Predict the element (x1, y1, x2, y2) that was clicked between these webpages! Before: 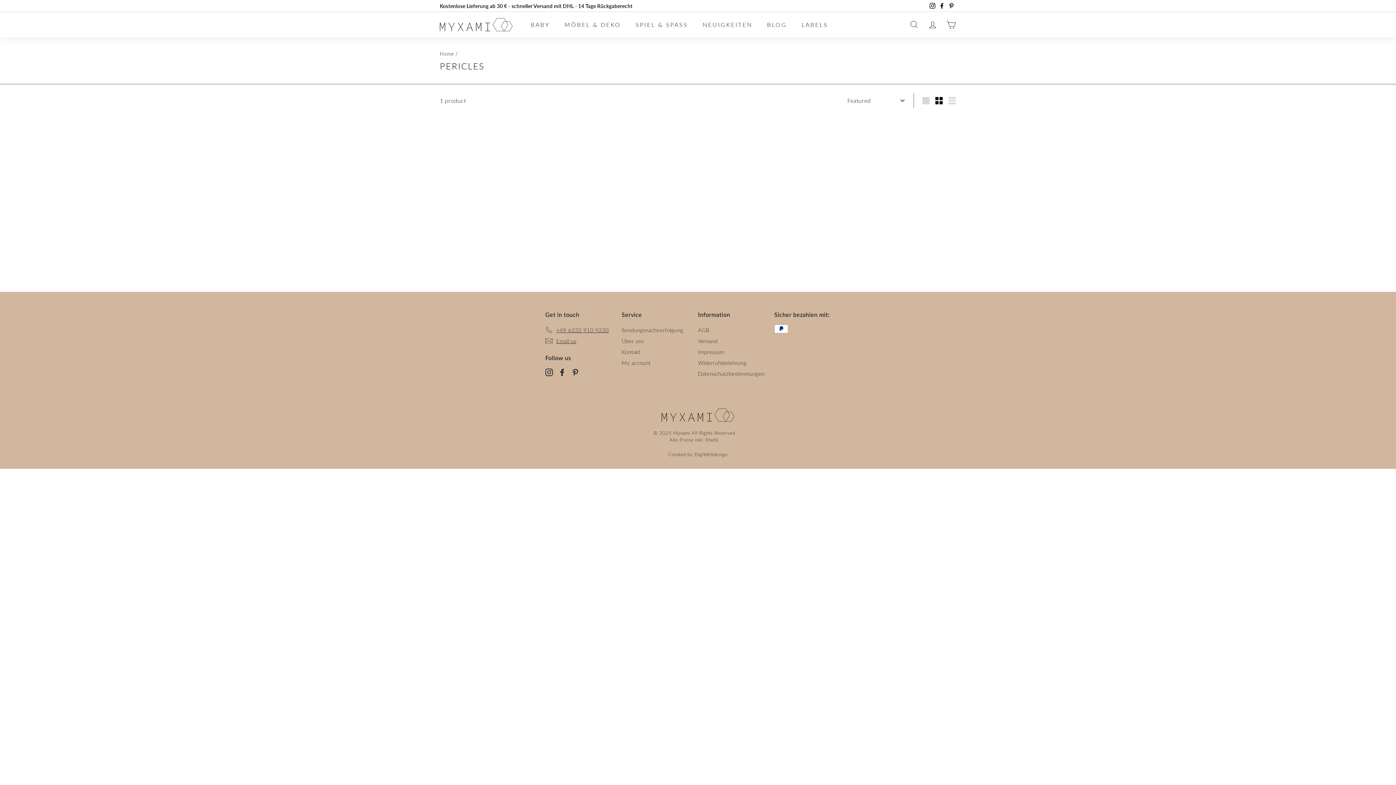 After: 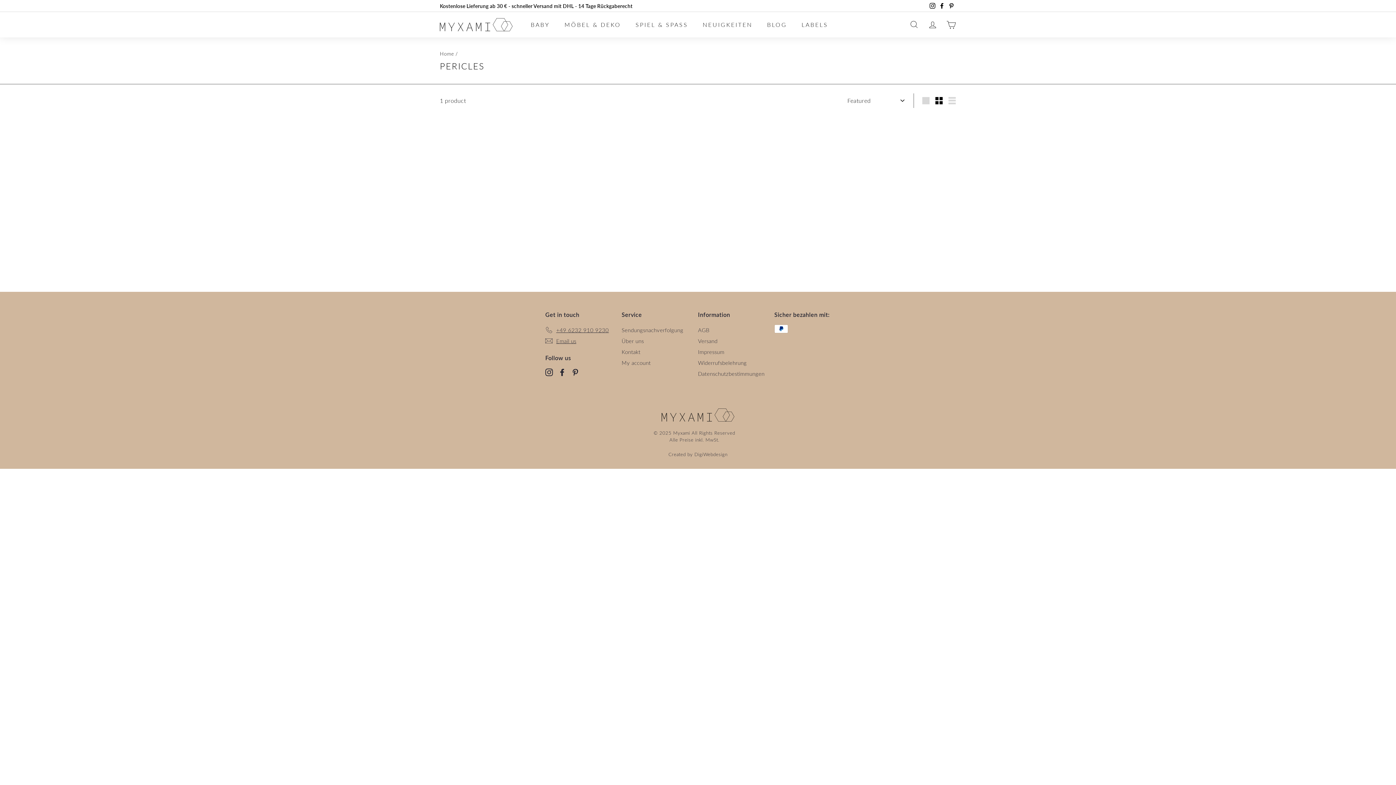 Action: bbox: (545, 324, 609, 335) label: +49 6232 910 9230